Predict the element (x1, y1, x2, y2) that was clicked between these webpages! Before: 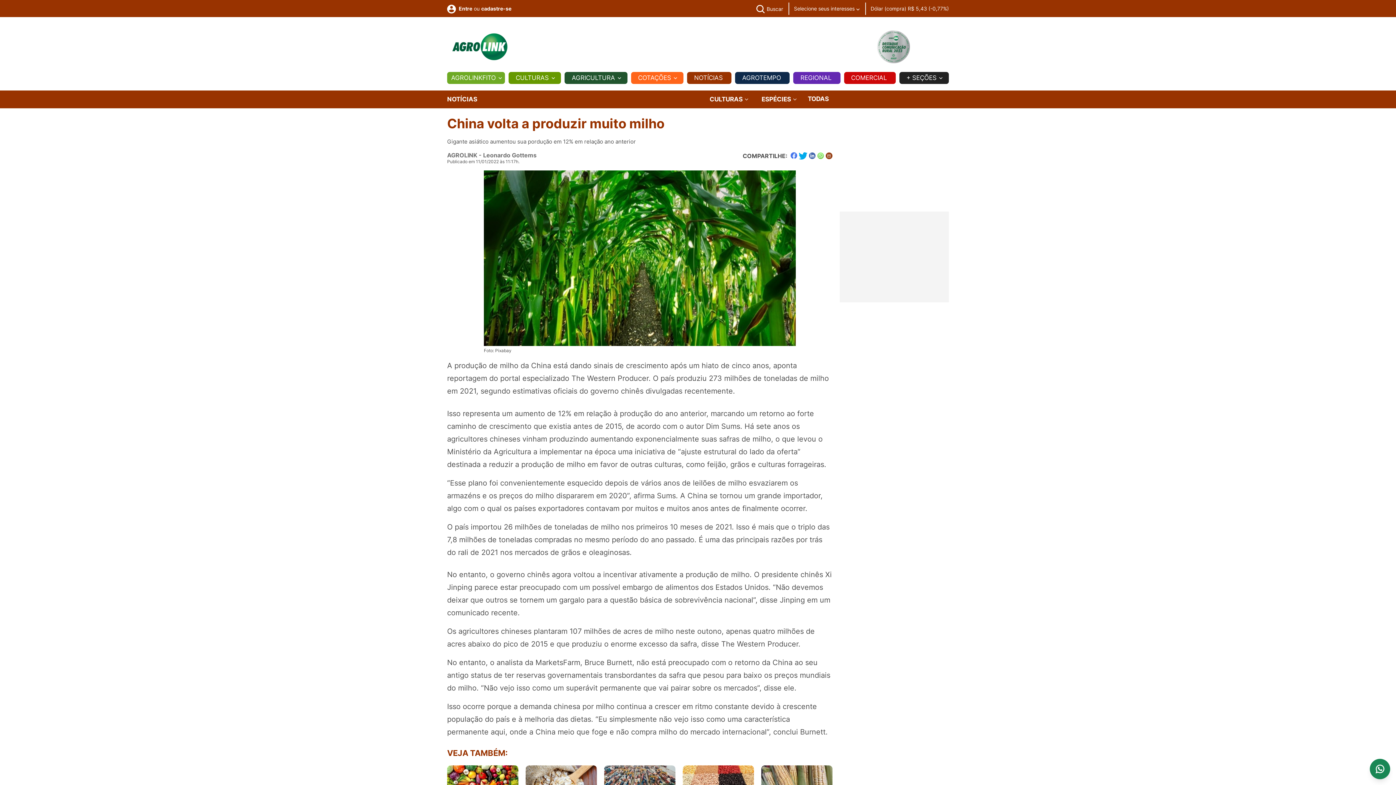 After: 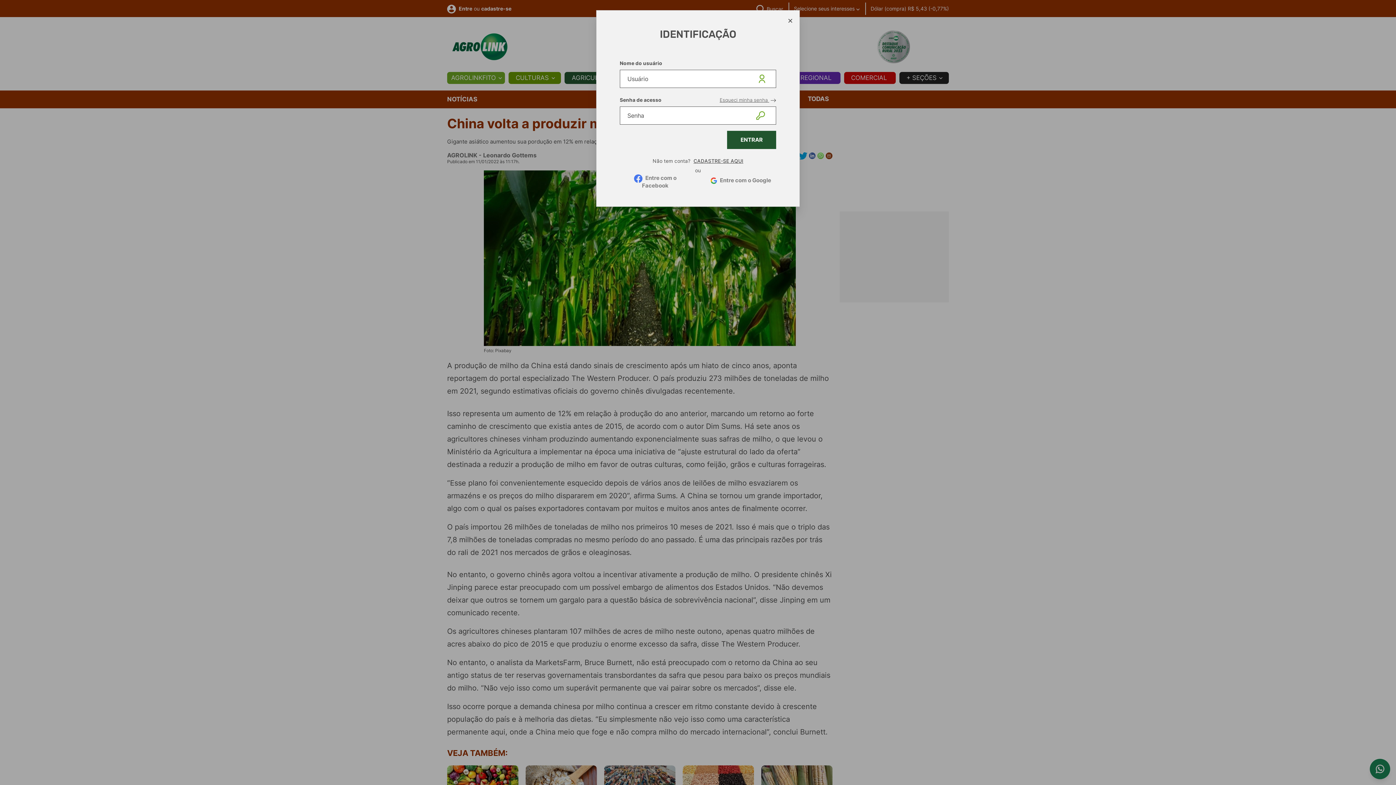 Action: bbox: (794, 5, 860, 11) label: Selecione seus interesses 